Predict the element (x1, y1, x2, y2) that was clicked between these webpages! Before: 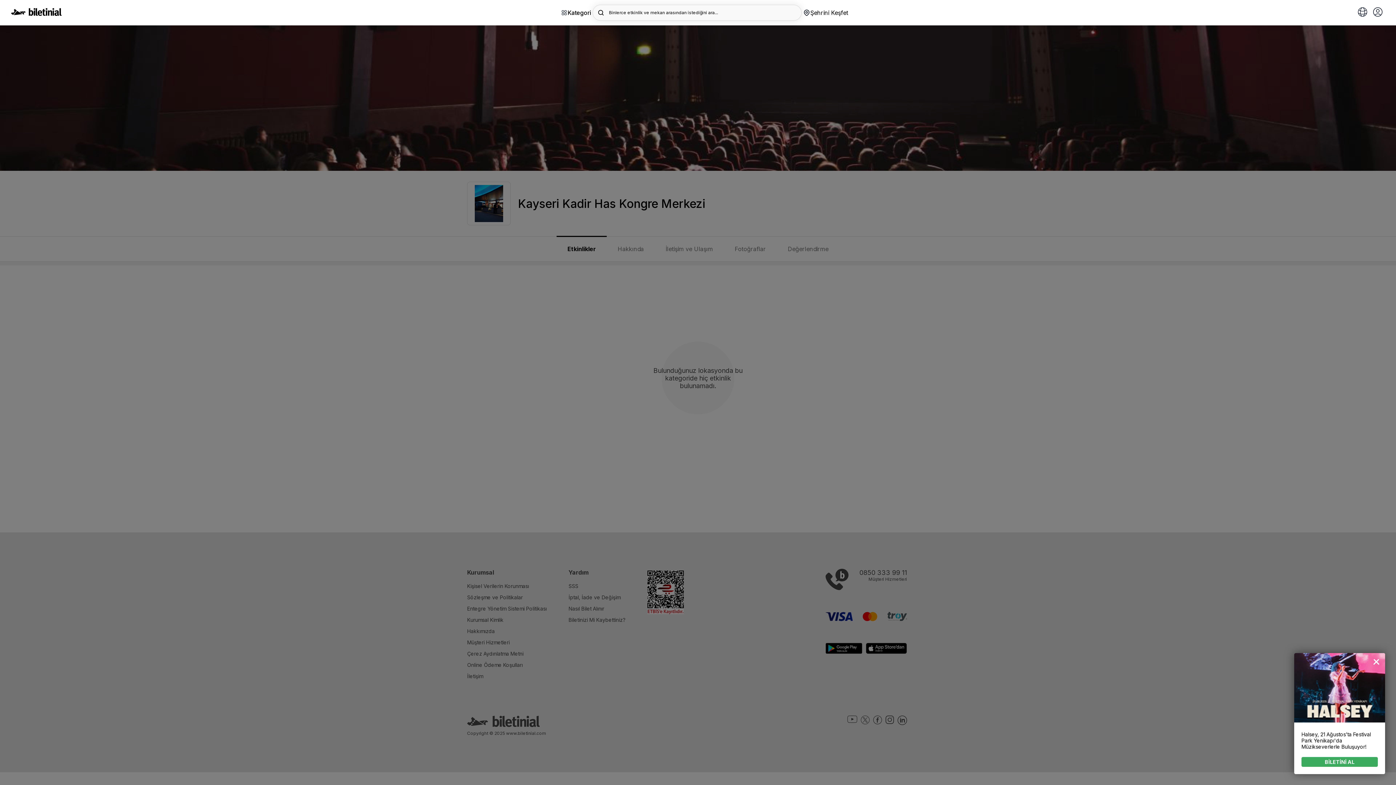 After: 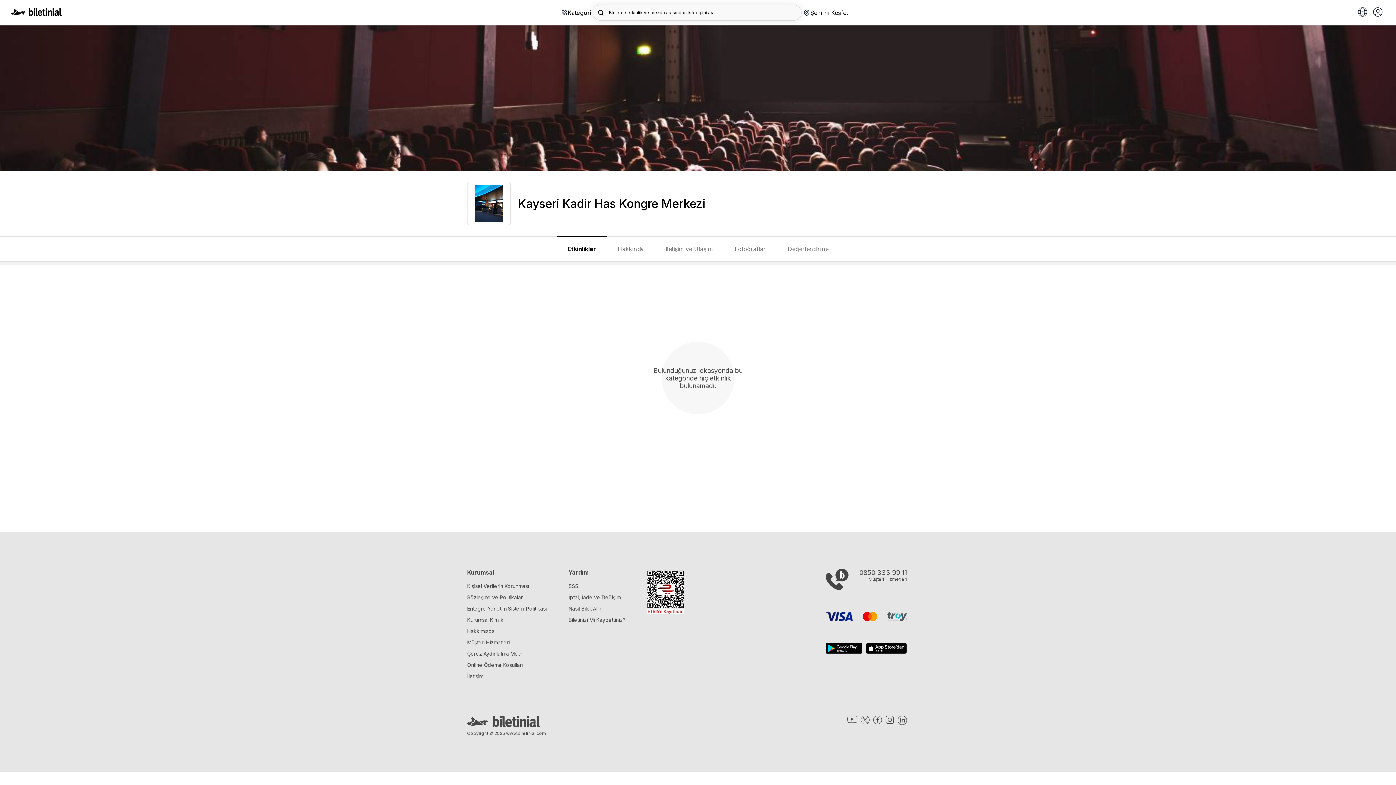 Action: bbox: (1370, 656, 1382, 667)